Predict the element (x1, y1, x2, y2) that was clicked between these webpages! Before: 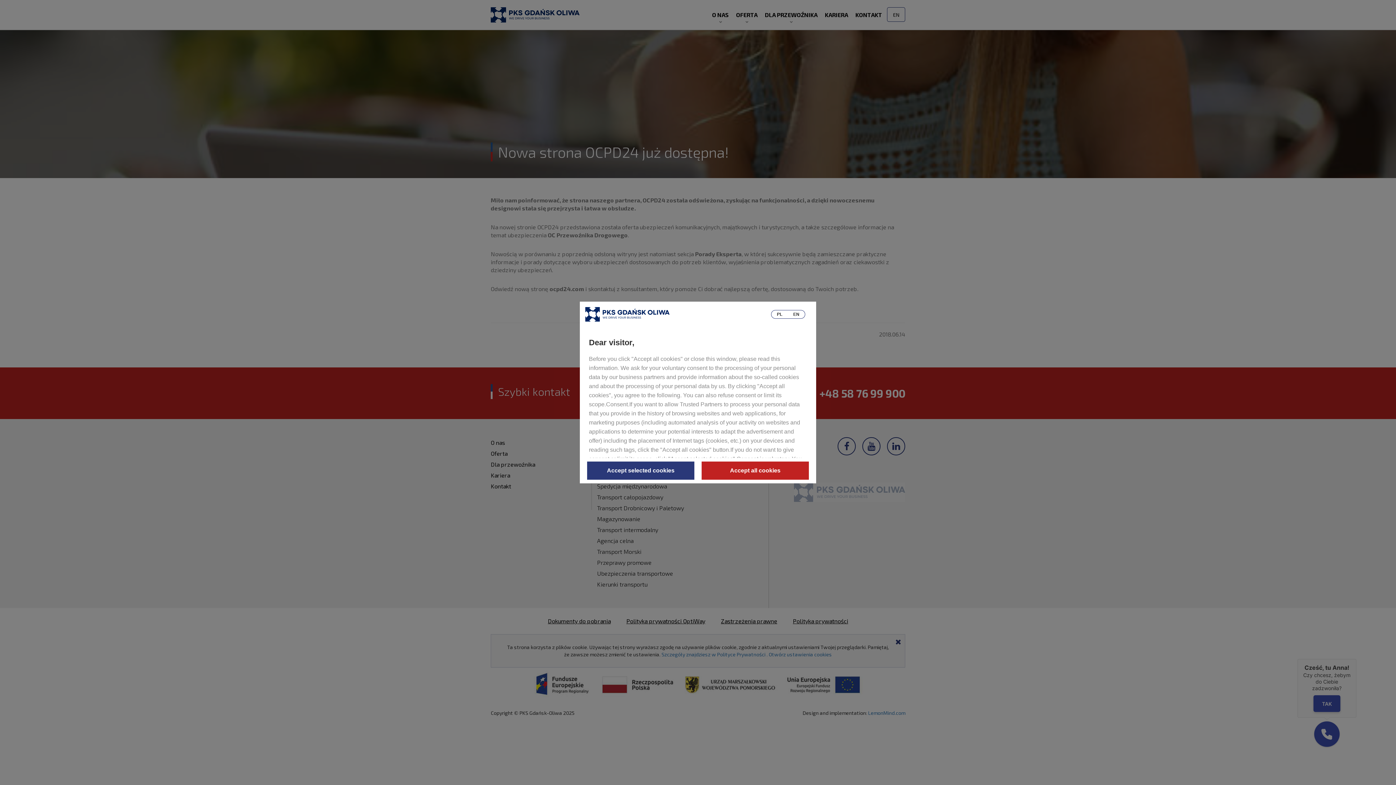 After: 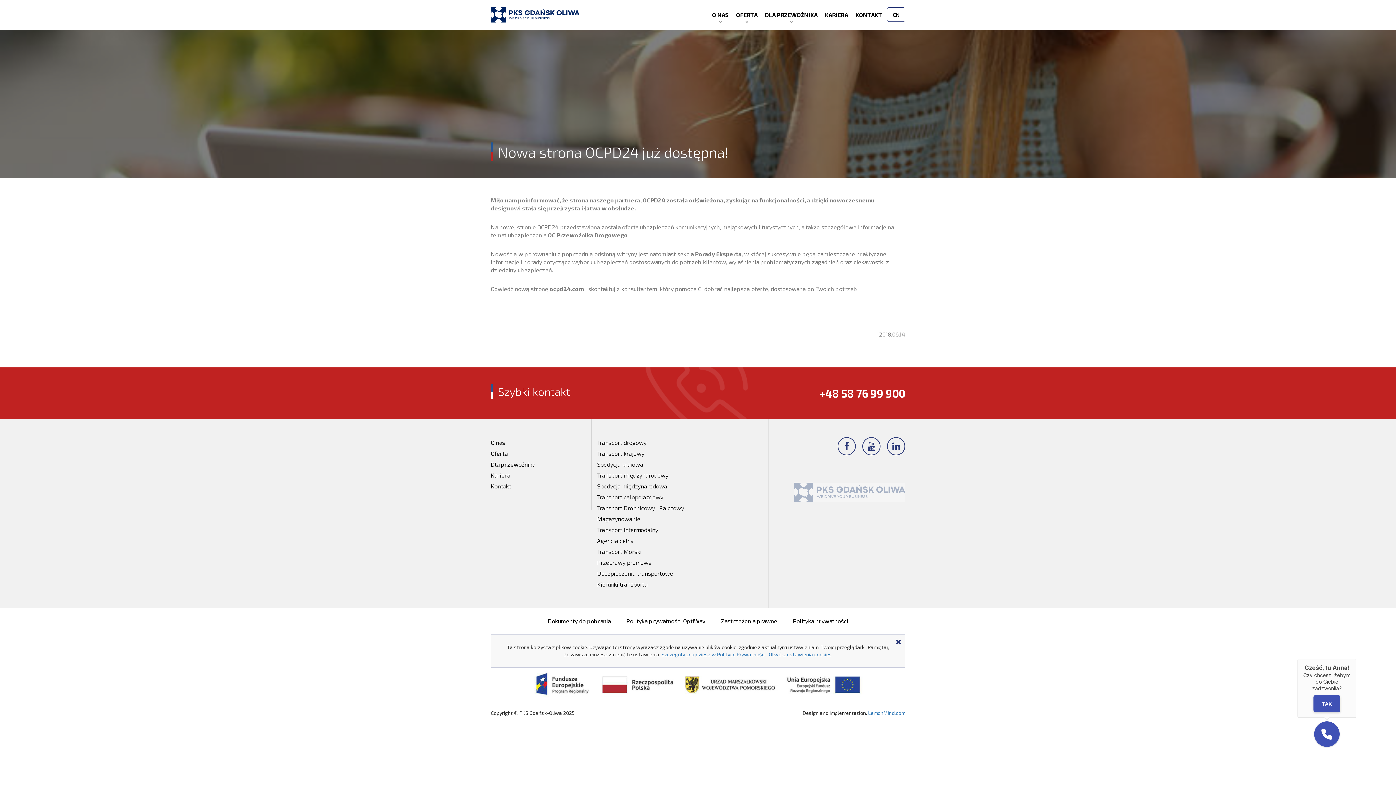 Action: bbox: (701, 461, 809, 480) label: Accept all cookies